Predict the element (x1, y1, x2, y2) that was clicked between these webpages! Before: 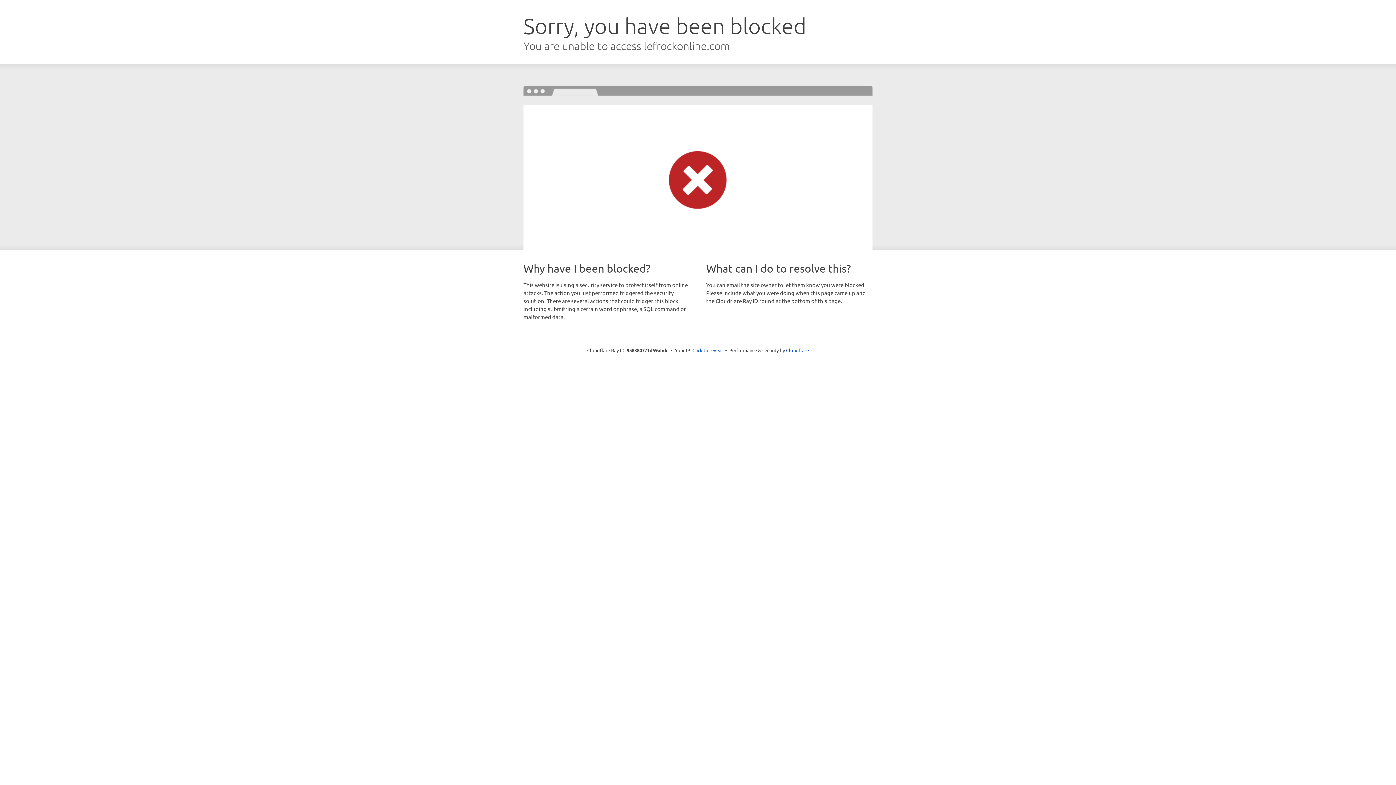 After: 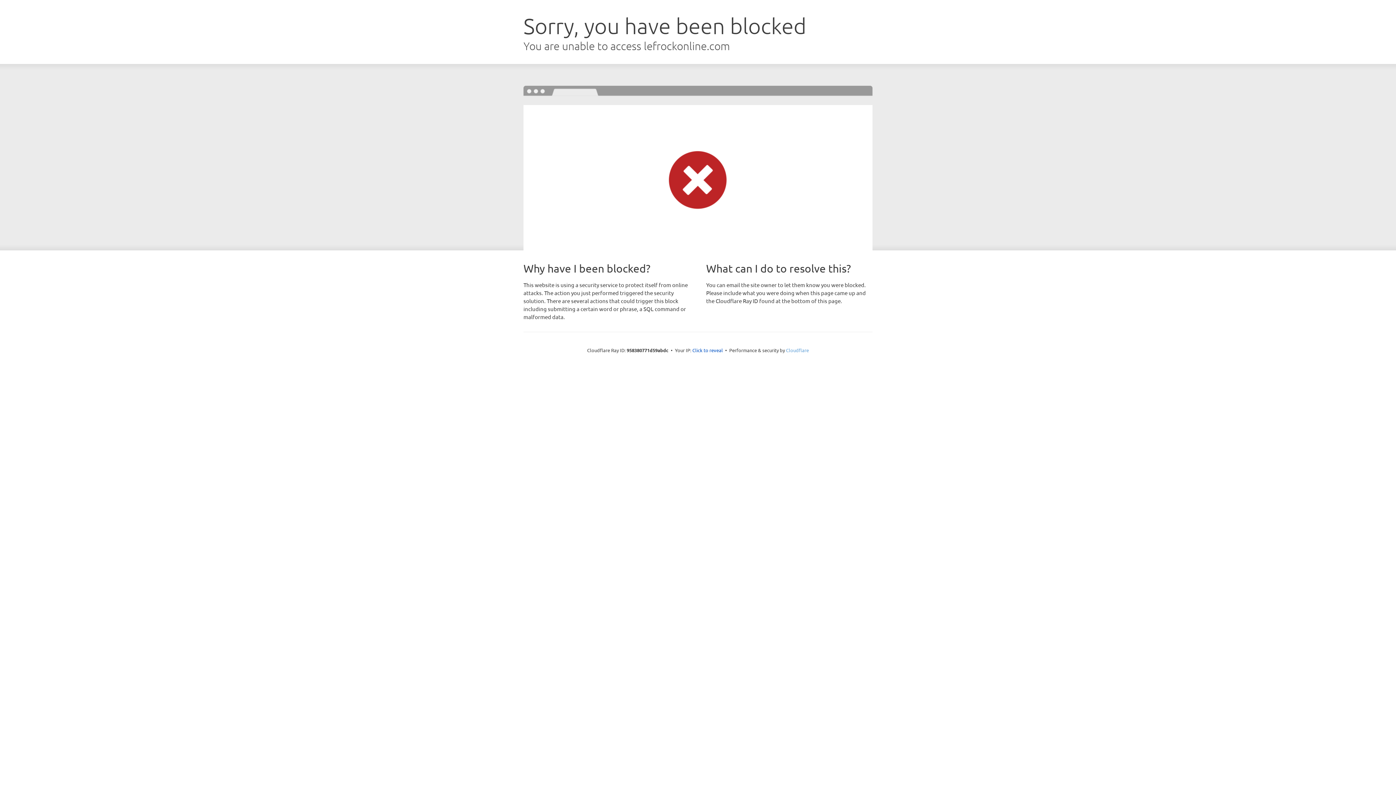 Action: label: Cloudflare bbox: (786, 347, 809, 353)